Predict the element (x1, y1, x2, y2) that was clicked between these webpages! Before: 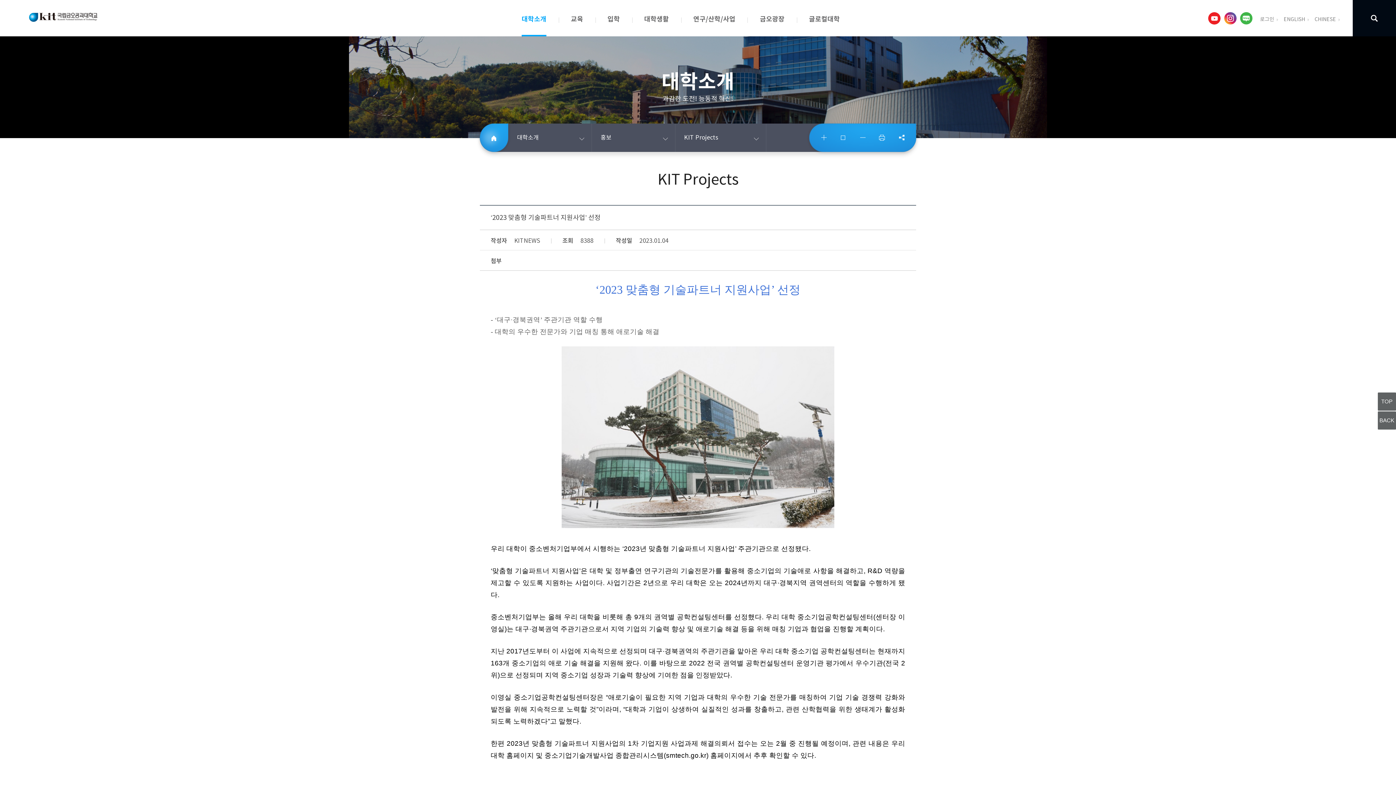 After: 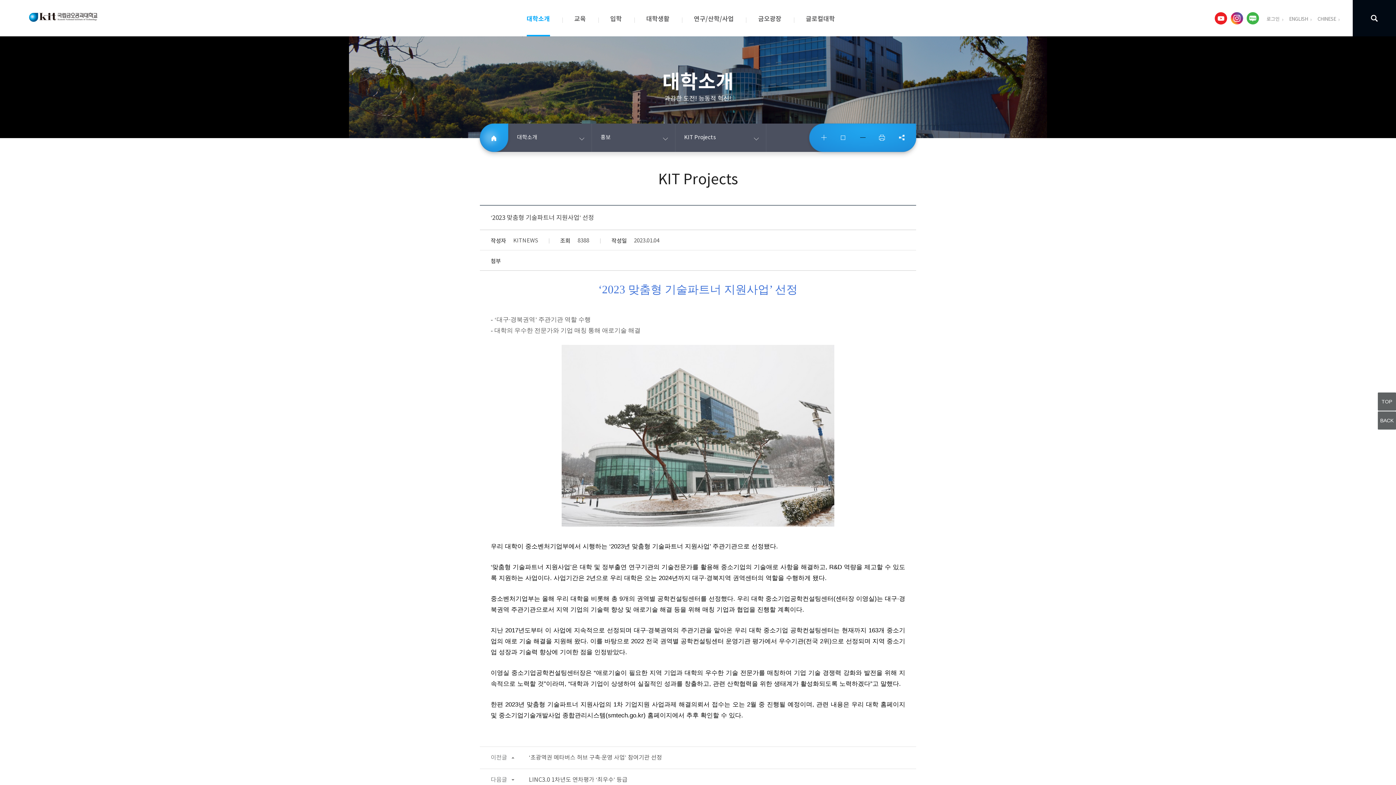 Action: bbox: (853, 134, 872, 140) label: 텍스트 크기 축소